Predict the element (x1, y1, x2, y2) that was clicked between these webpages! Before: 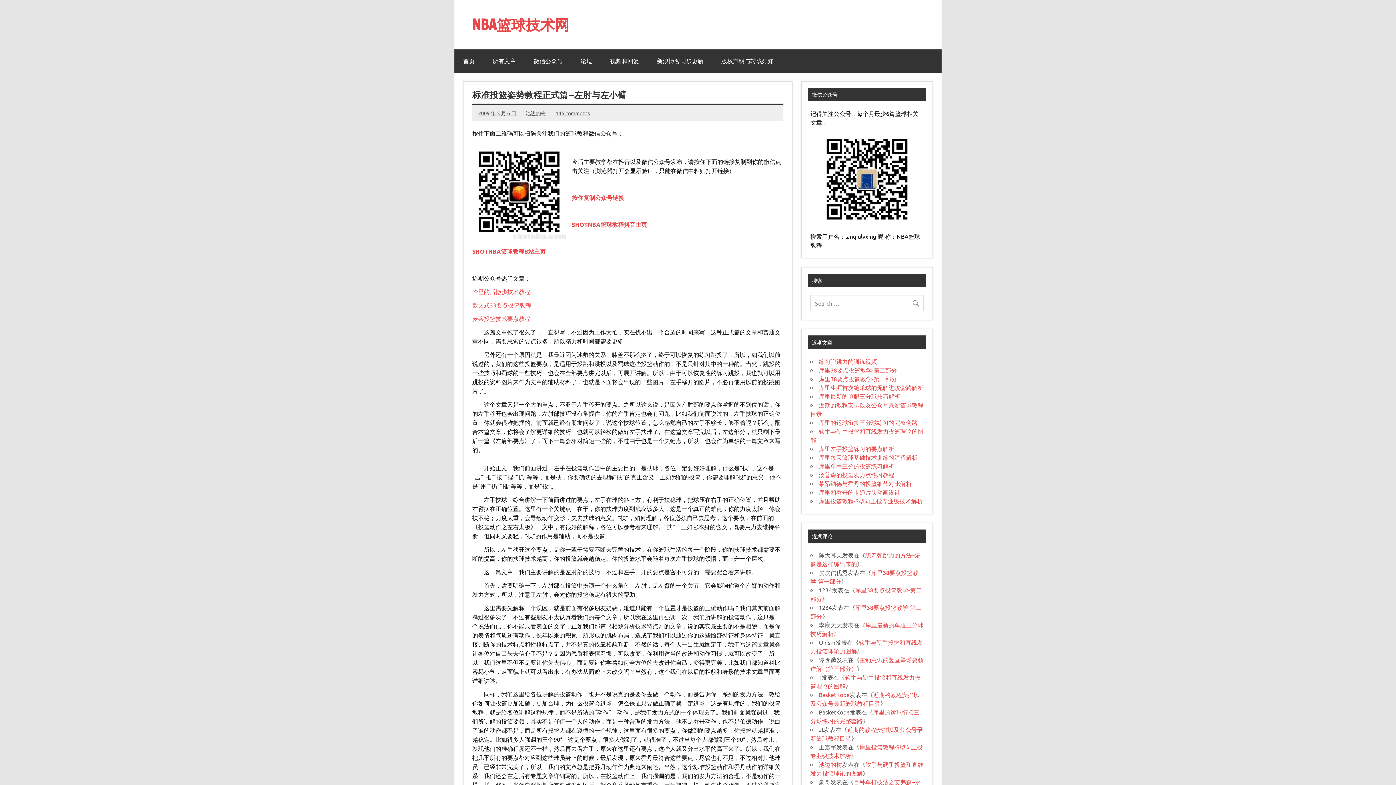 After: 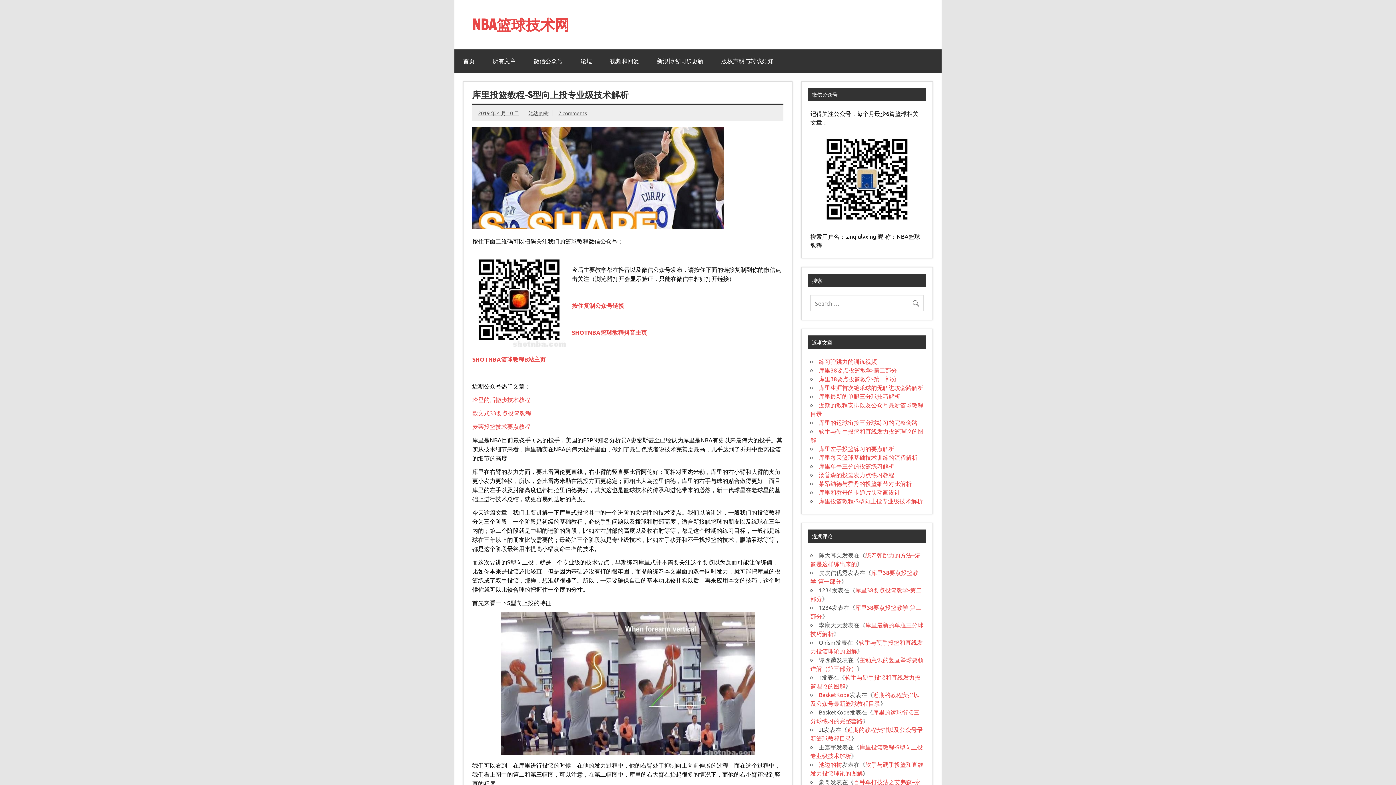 Action: bbox: (819, 497, 923, 504) label: 库里投篮教程-S型向上投专业级技术解析